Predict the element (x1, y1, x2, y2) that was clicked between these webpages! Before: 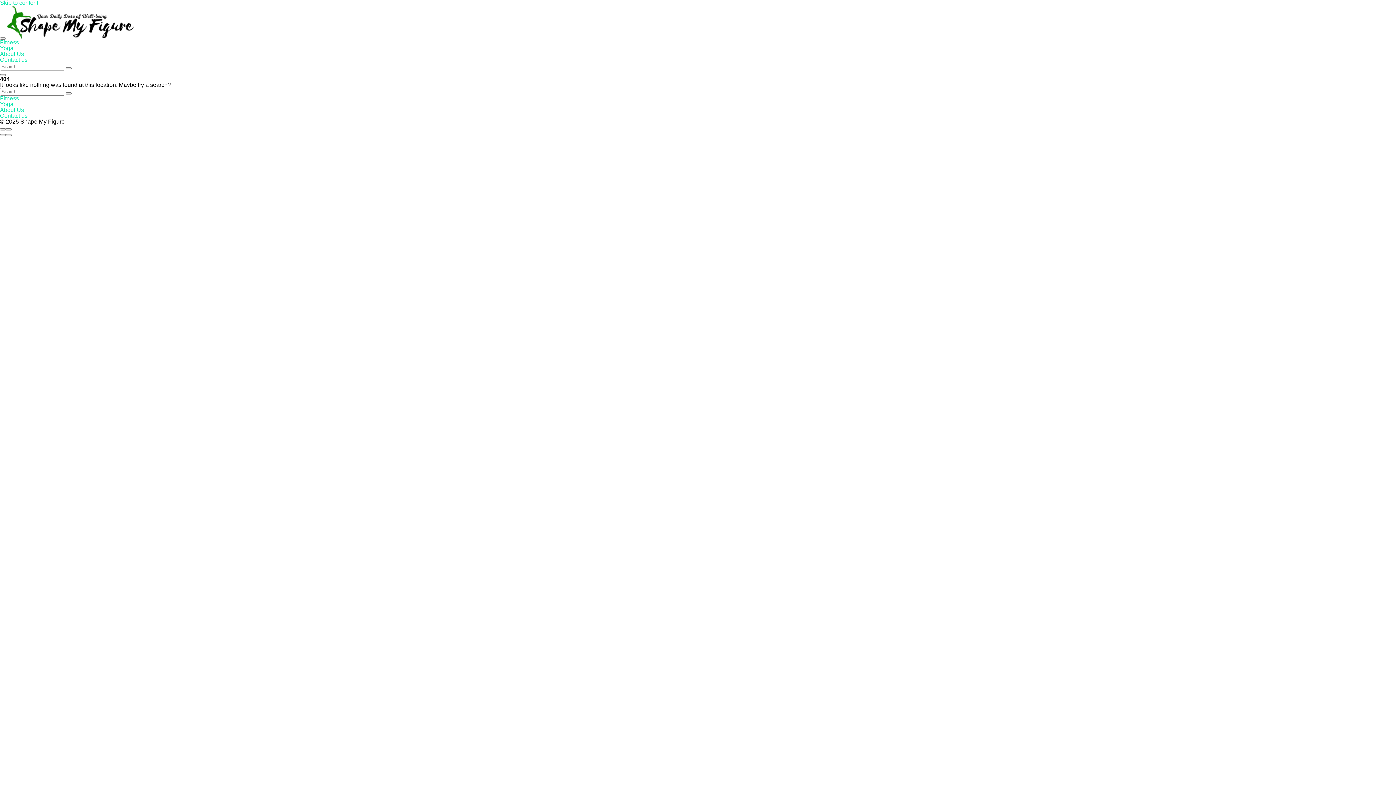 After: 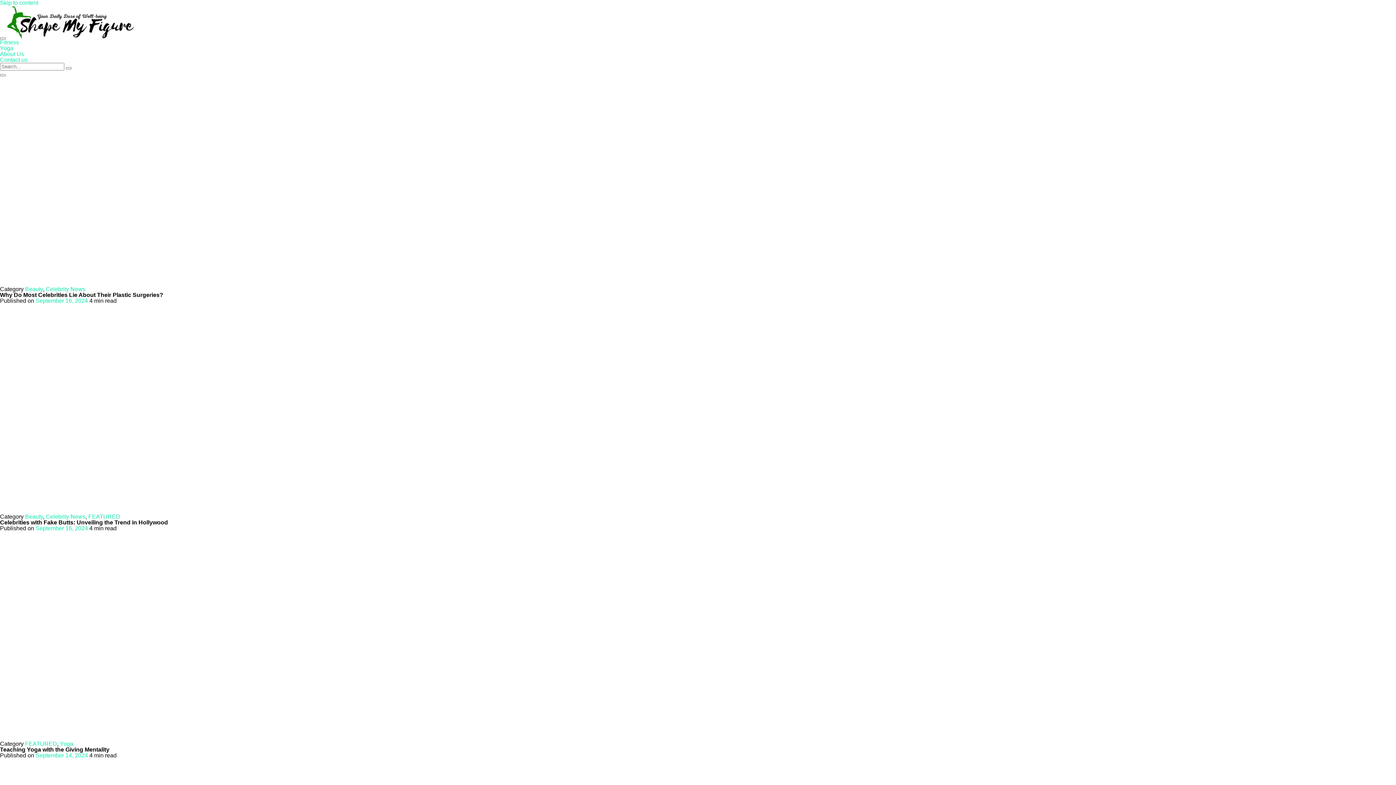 Action: bbox: (7, 33, 134, 39)